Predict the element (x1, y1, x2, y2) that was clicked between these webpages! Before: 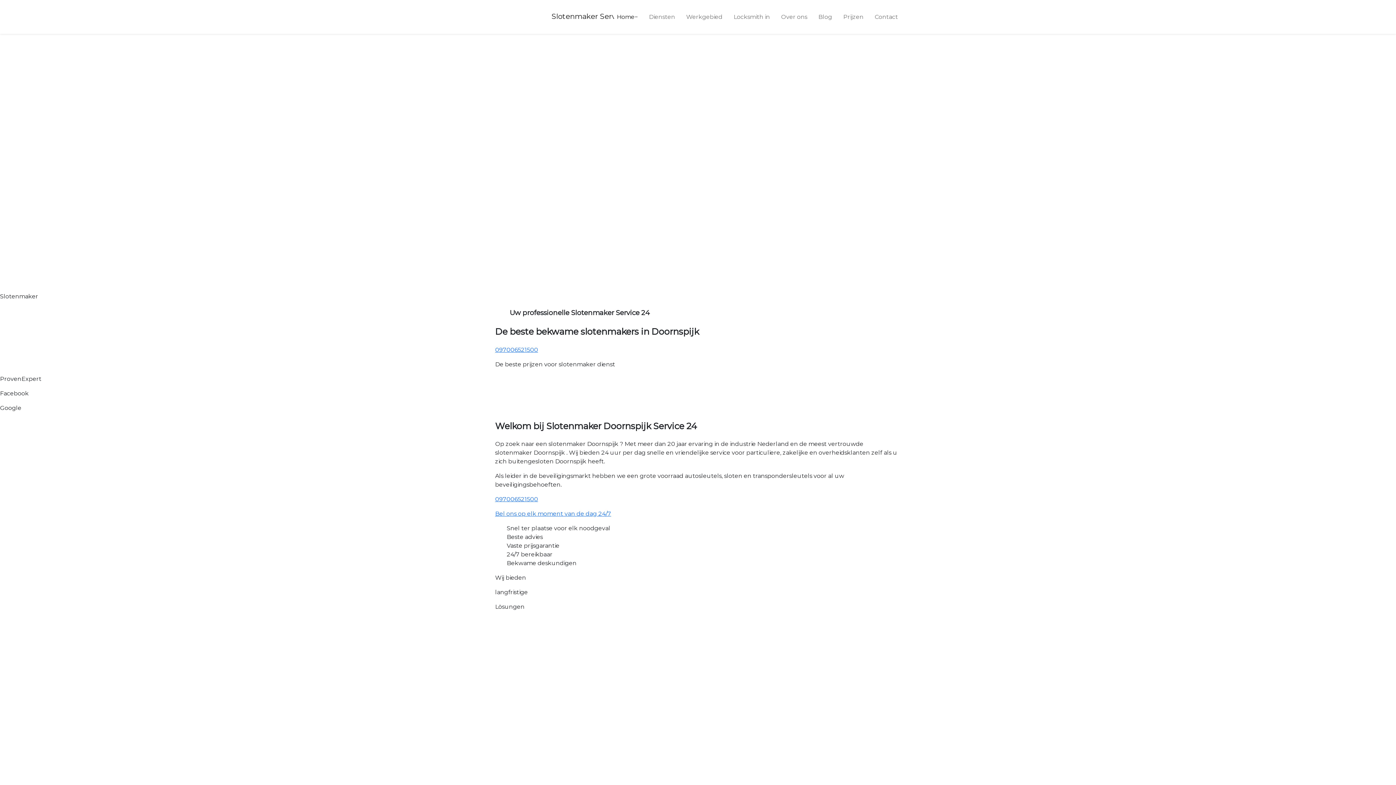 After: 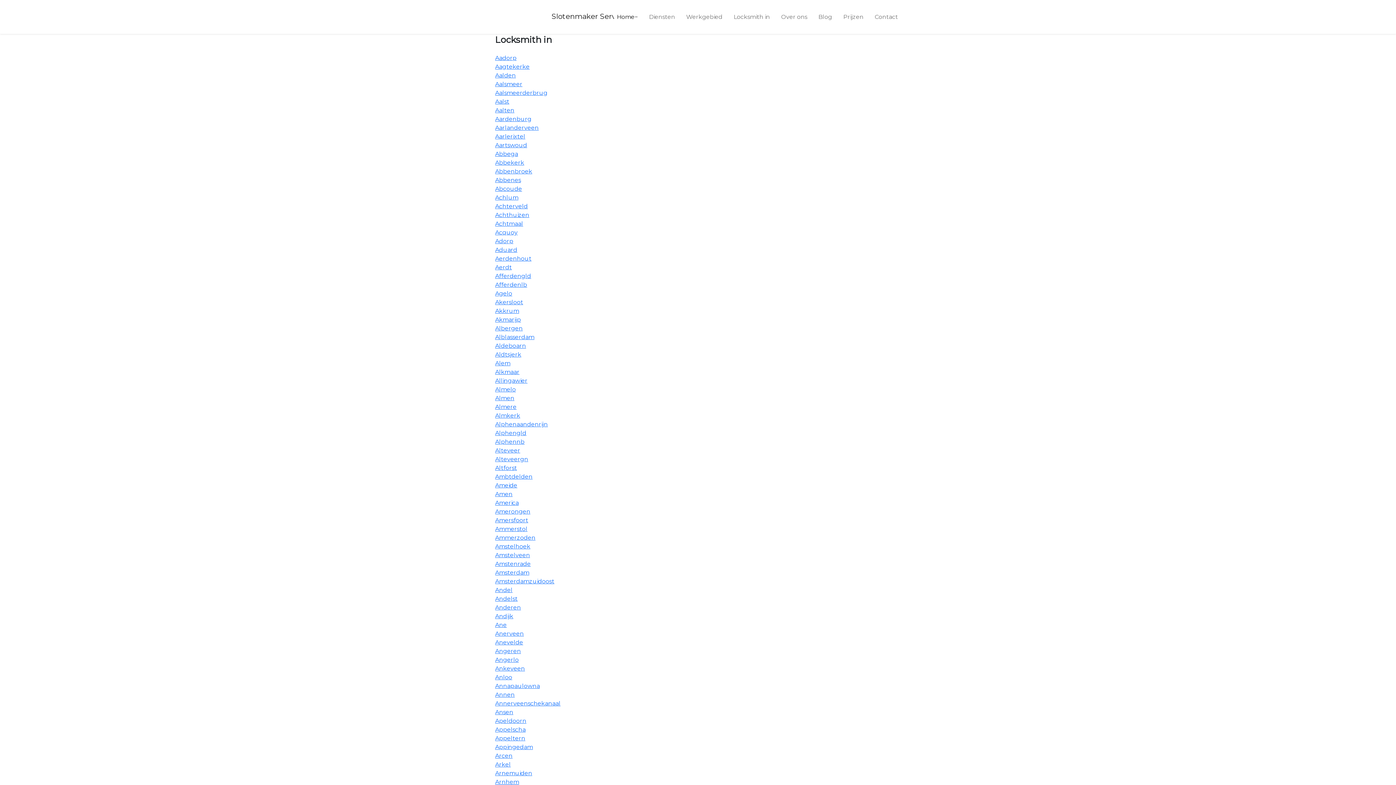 Action: bbox: (730, 9, 773, 24) label: Locksmith in